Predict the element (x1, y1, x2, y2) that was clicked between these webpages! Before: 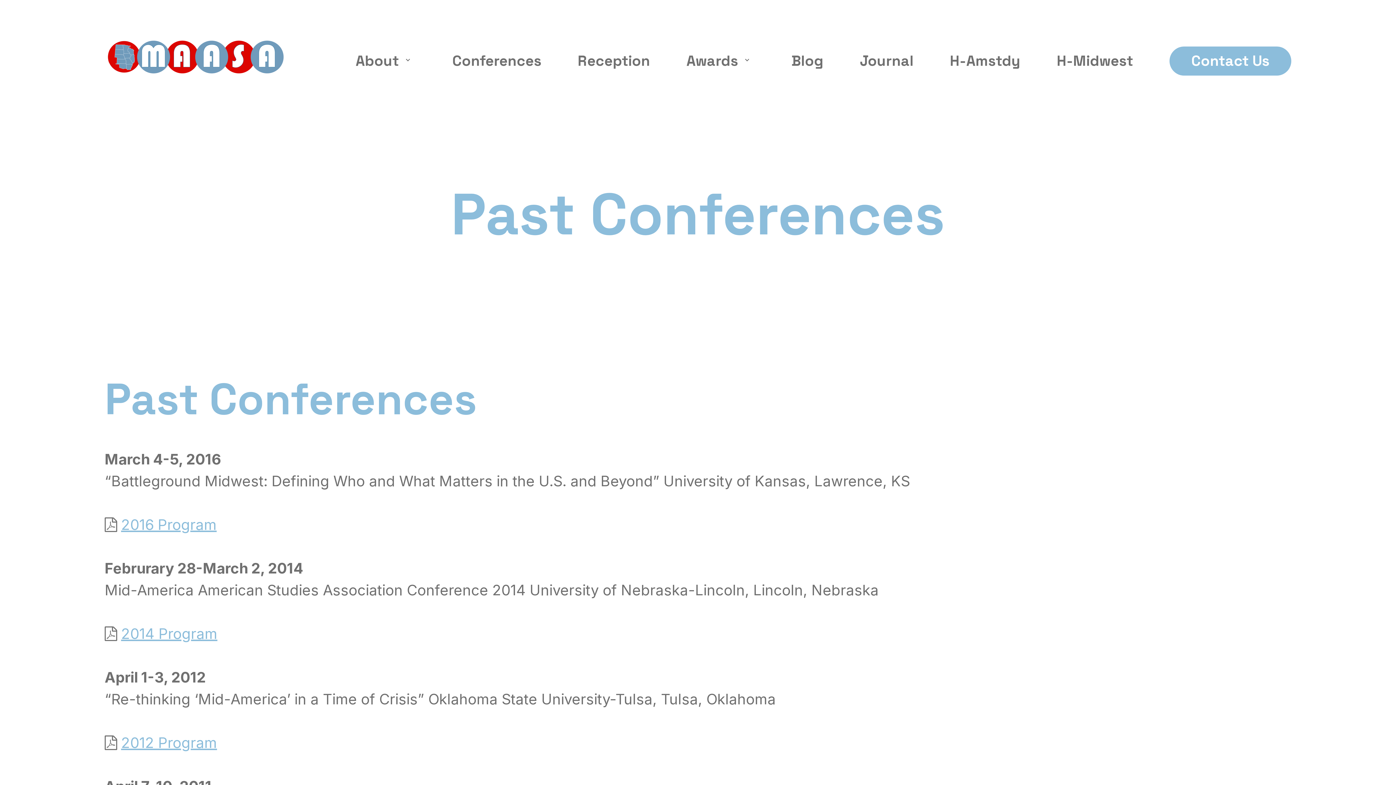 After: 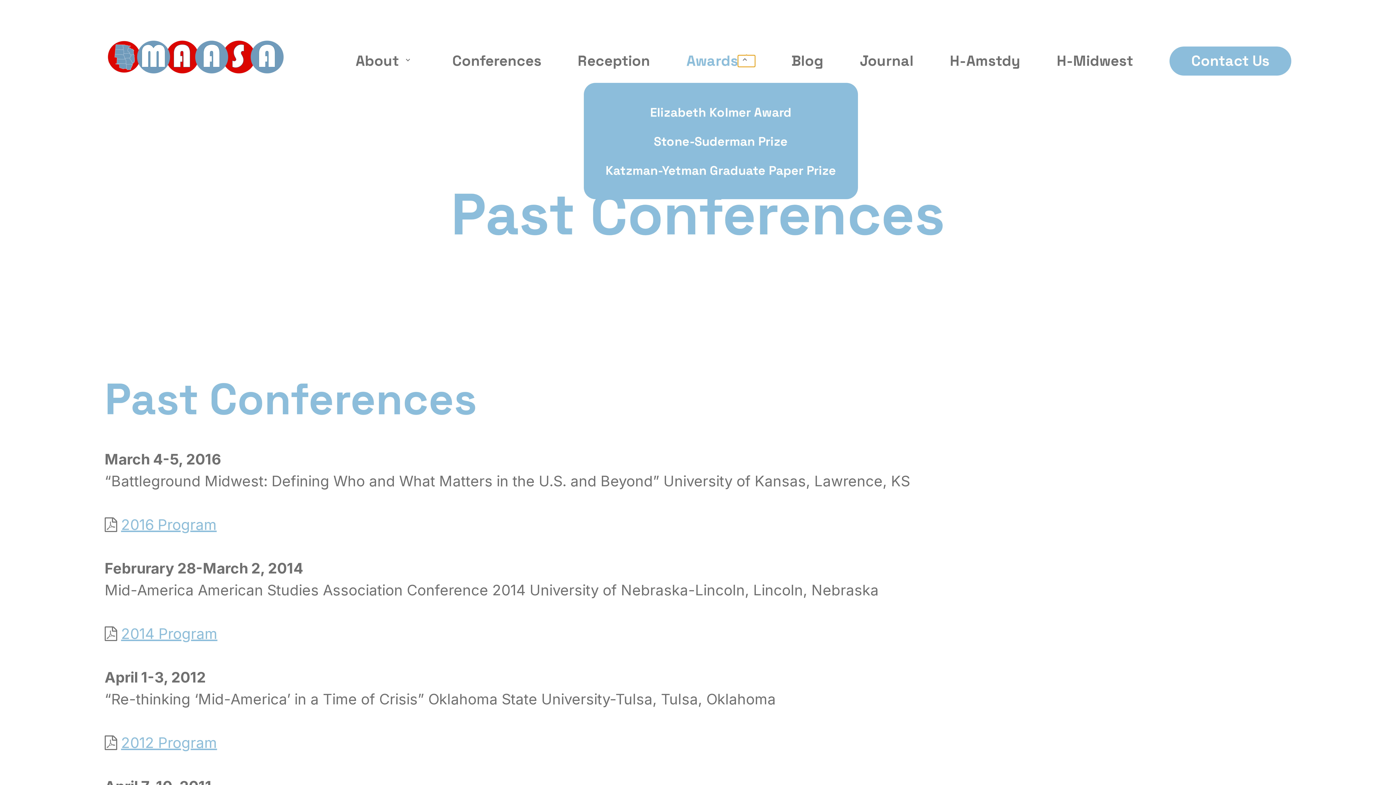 Action: label: Submenu “Awards” bbox: (738, 55, 755, 66)